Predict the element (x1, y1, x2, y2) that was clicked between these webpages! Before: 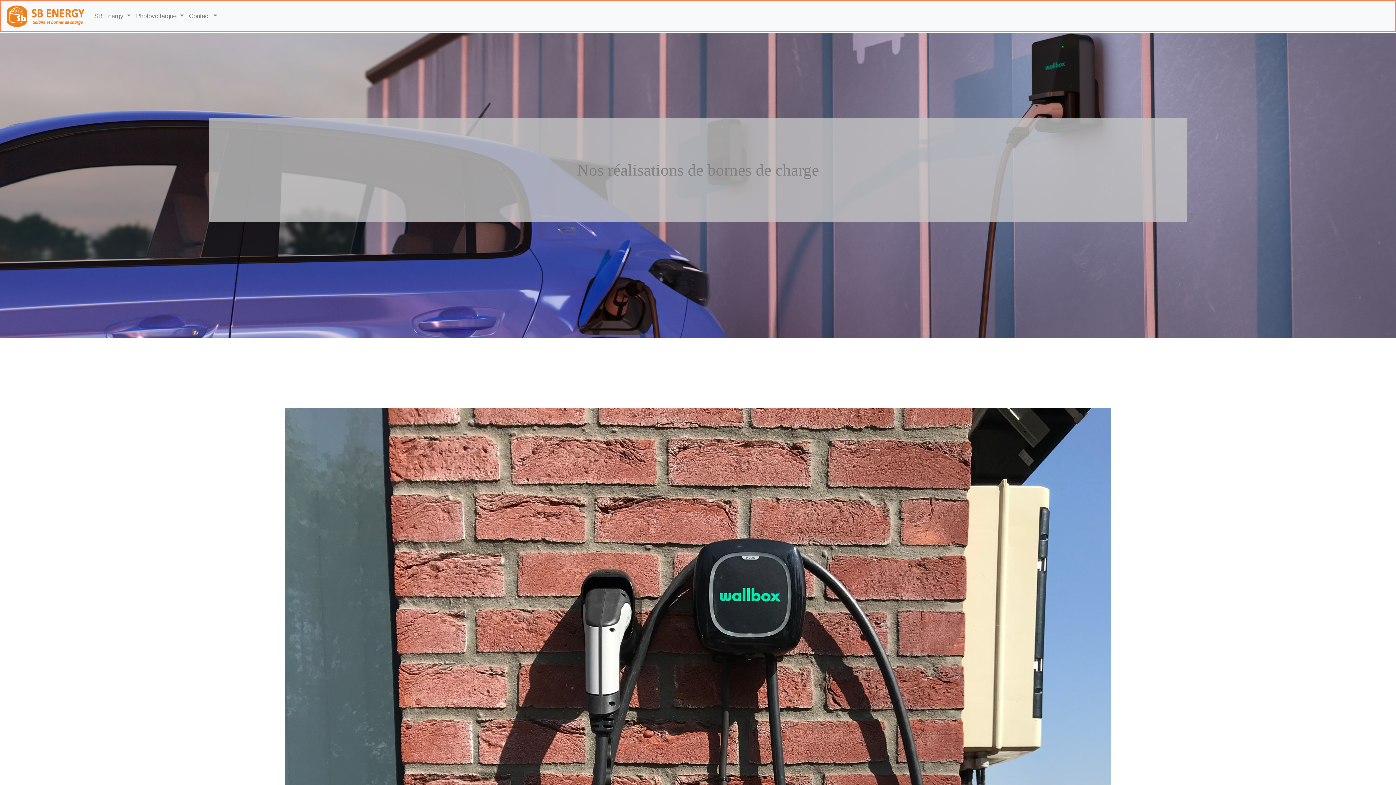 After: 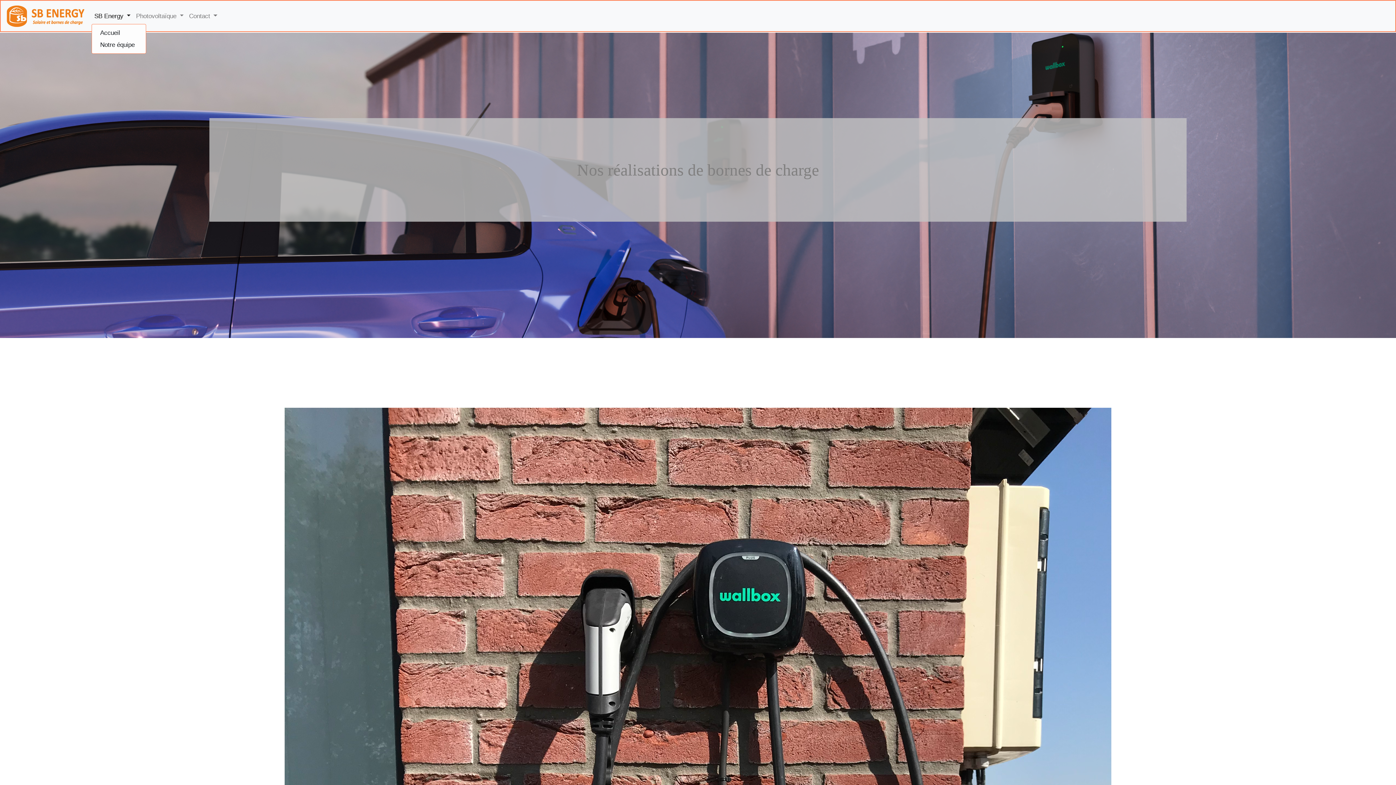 Action: bbox: (91, 8, 133, 23) label: SB Energy 